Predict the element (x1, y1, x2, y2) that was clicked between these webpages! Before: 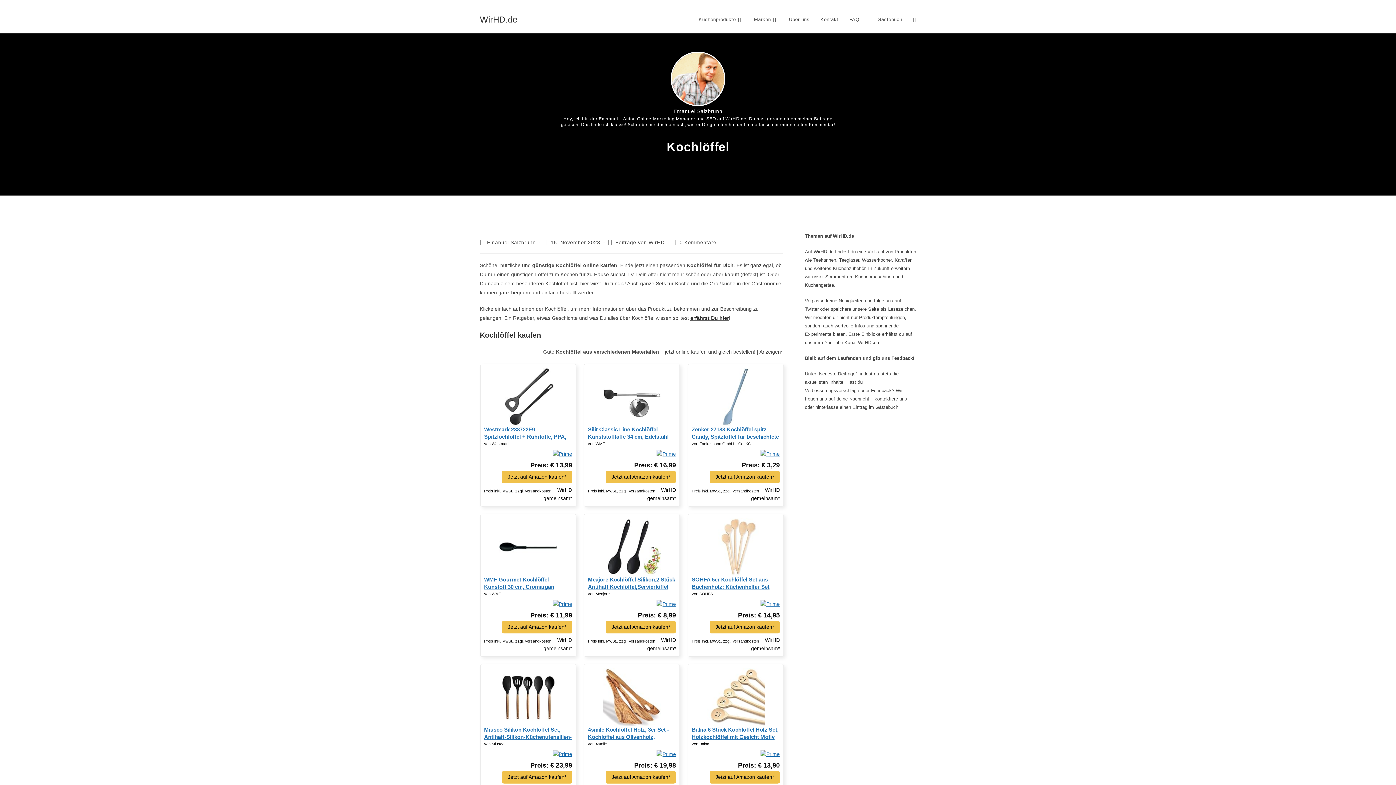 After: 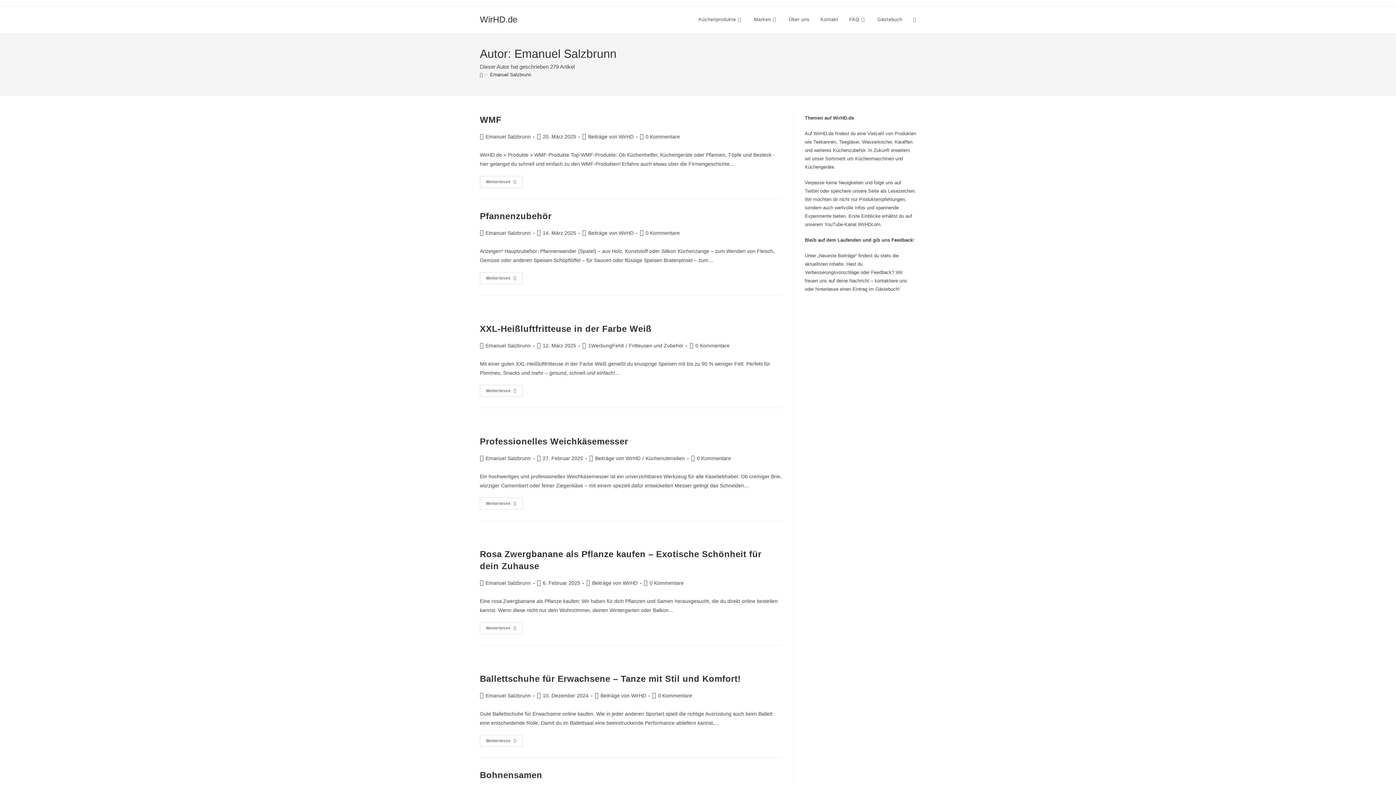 Action: bbox: (670, 75, 725, 81)